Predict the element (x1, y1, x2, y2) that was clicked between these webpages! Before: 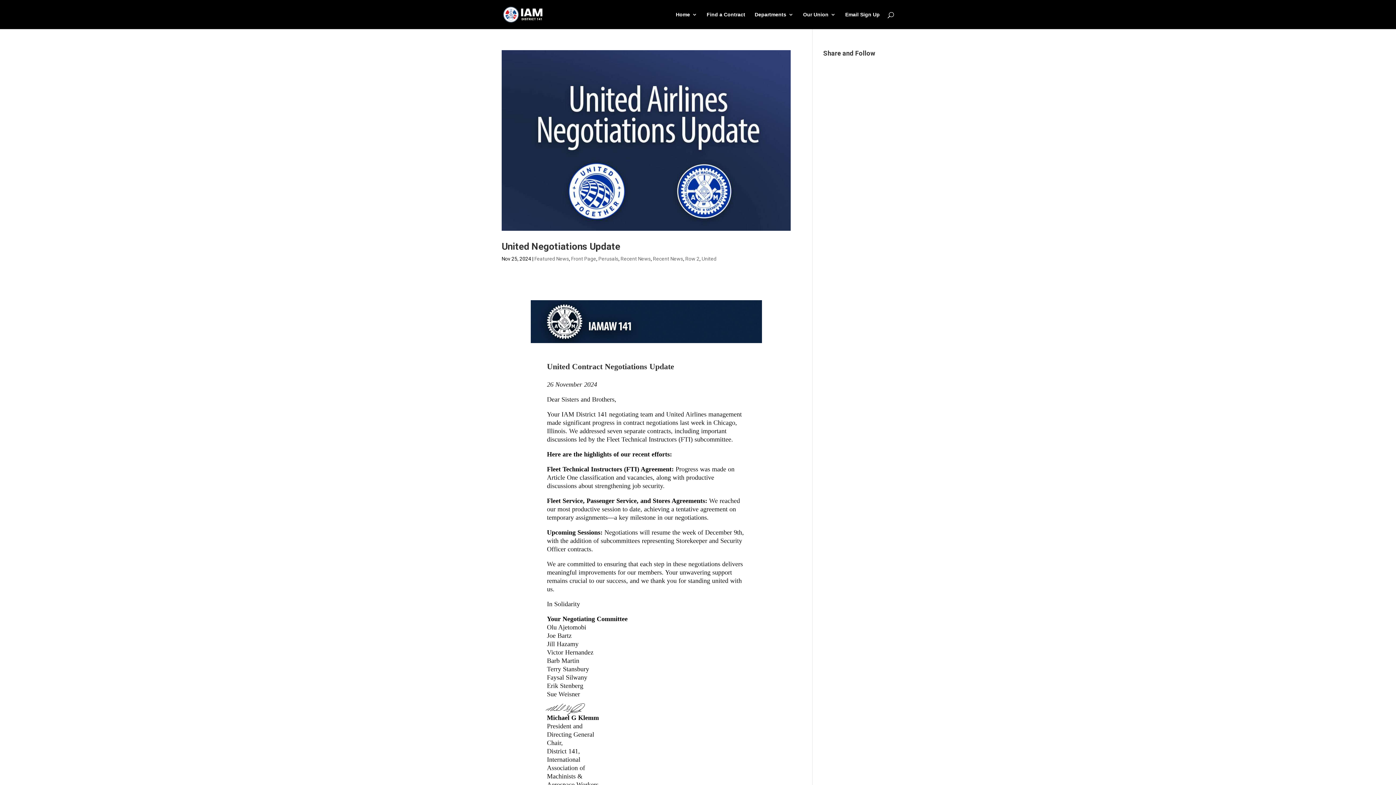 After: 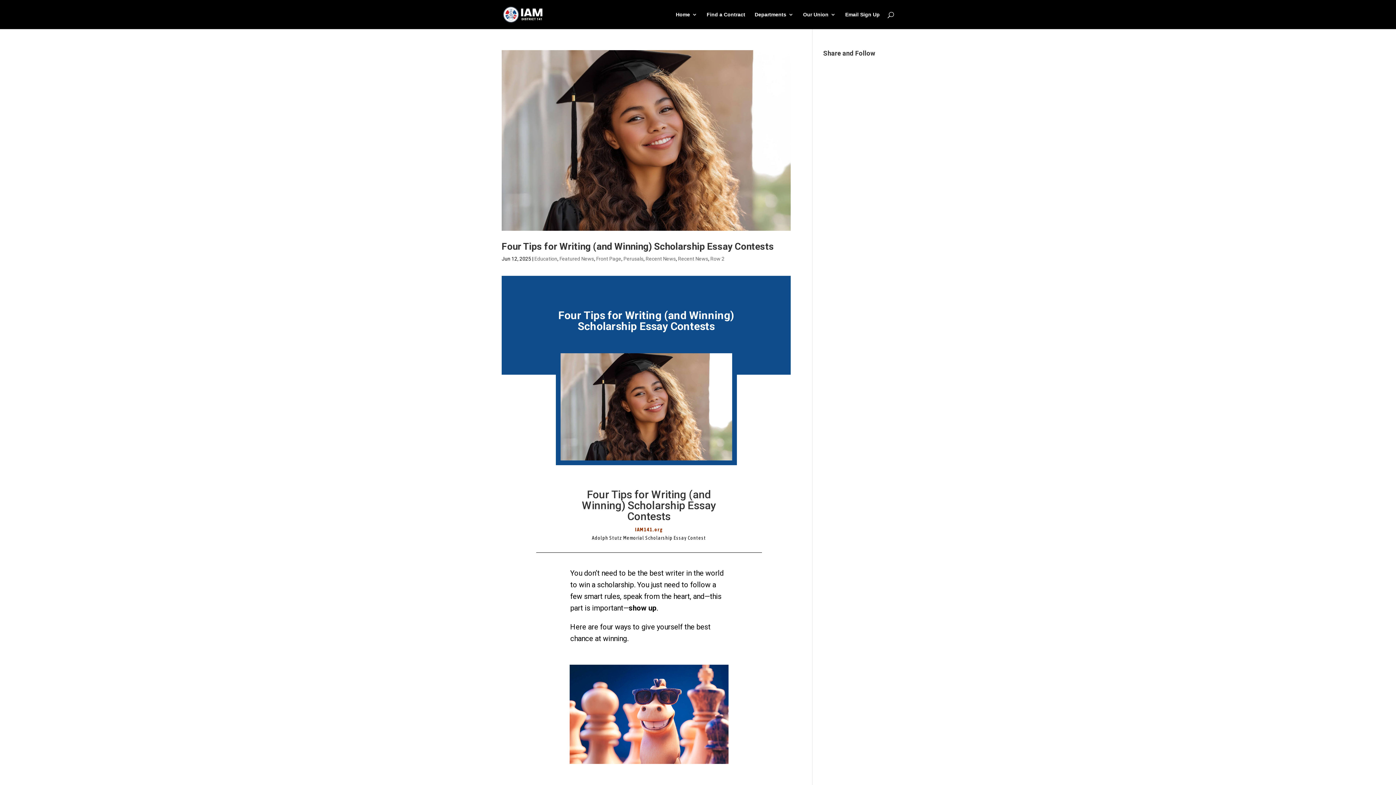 Action: bbox: (534, 255, 569, 261) label: Featured News